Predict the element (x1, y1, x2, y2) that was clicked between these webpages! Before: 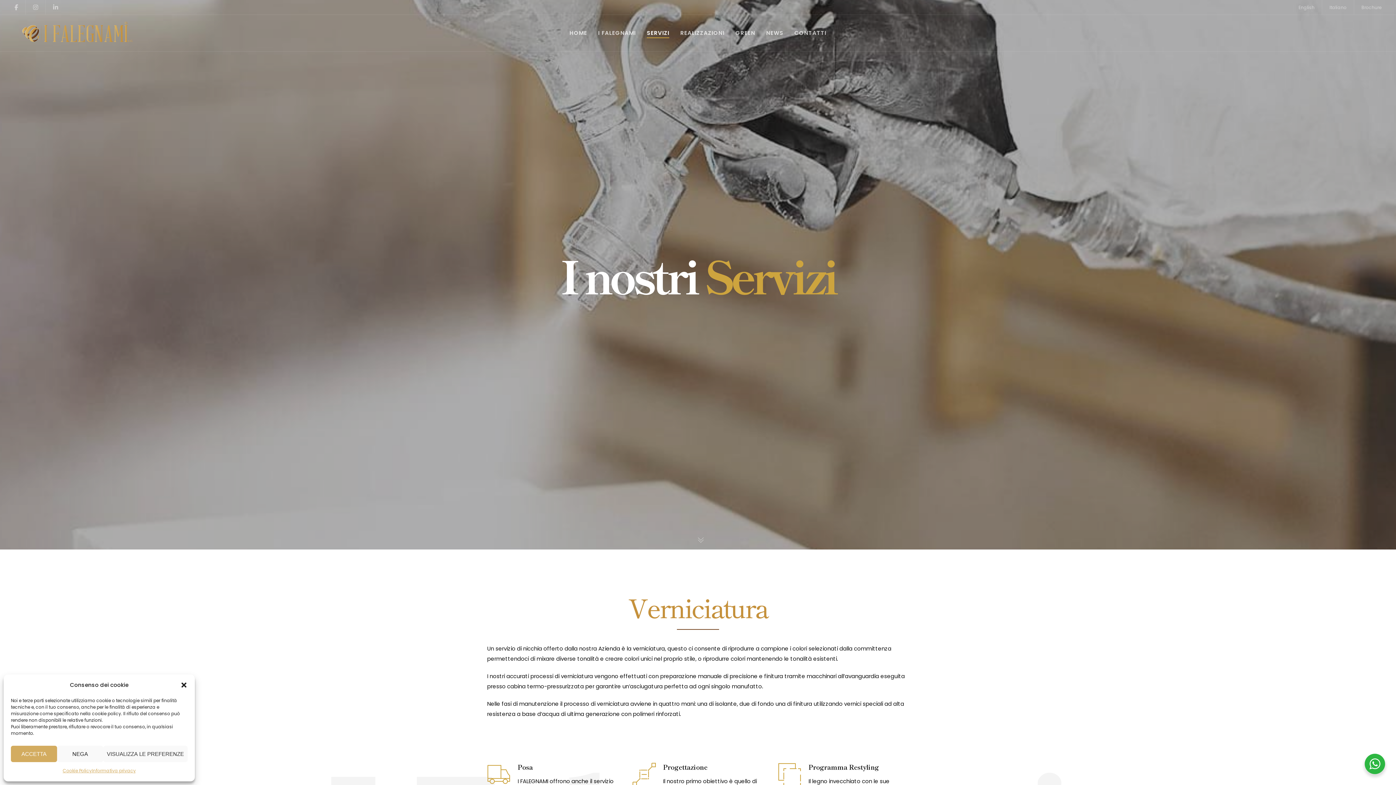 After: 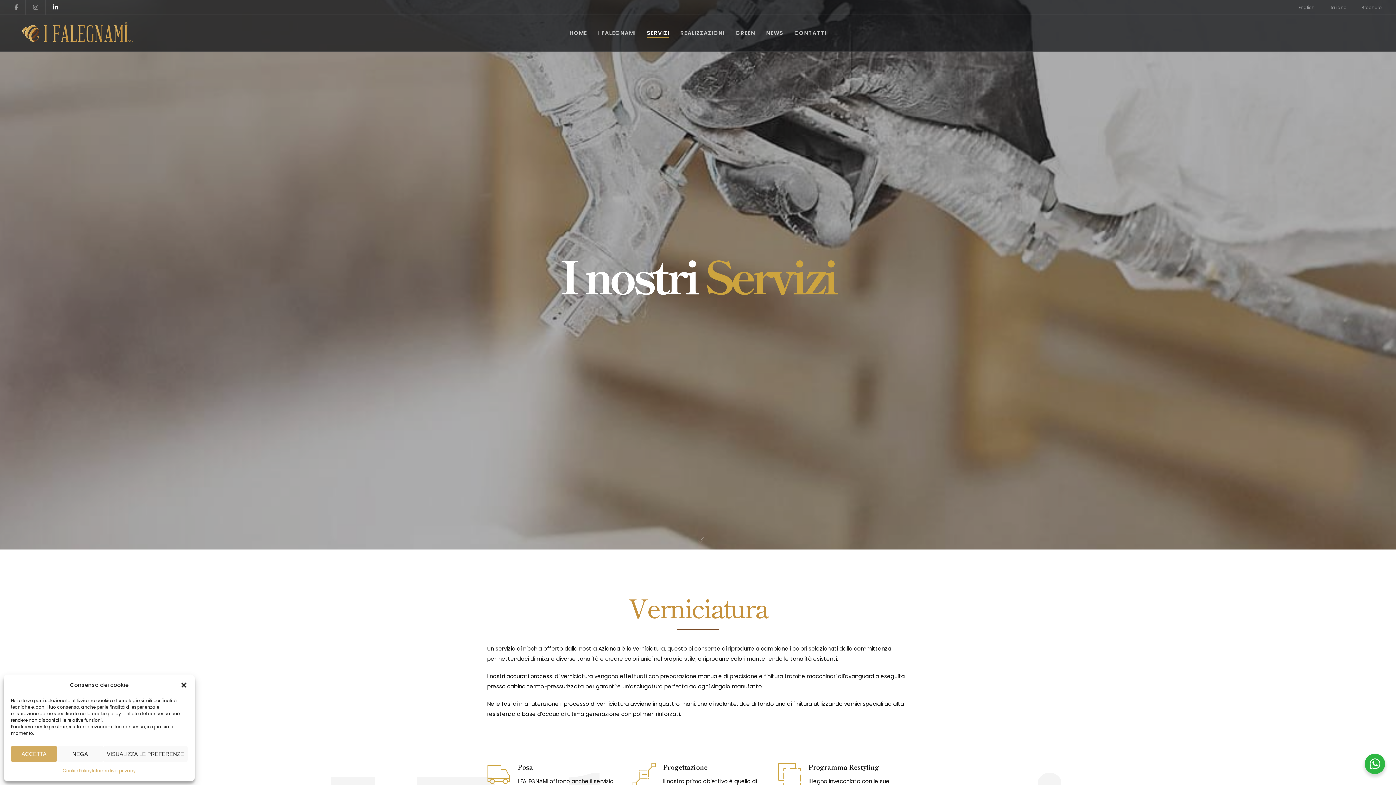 Action: bbox: (53, 0, 58, 14)